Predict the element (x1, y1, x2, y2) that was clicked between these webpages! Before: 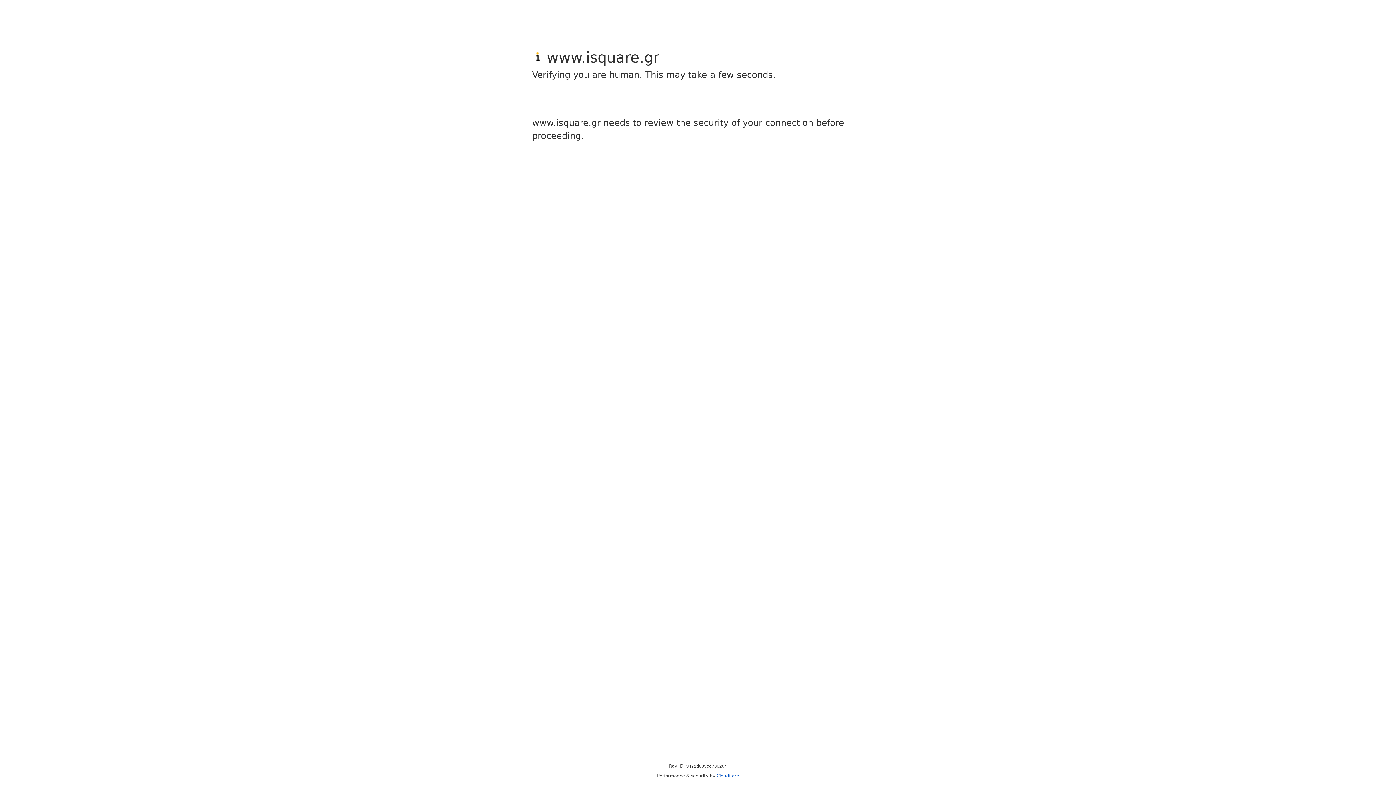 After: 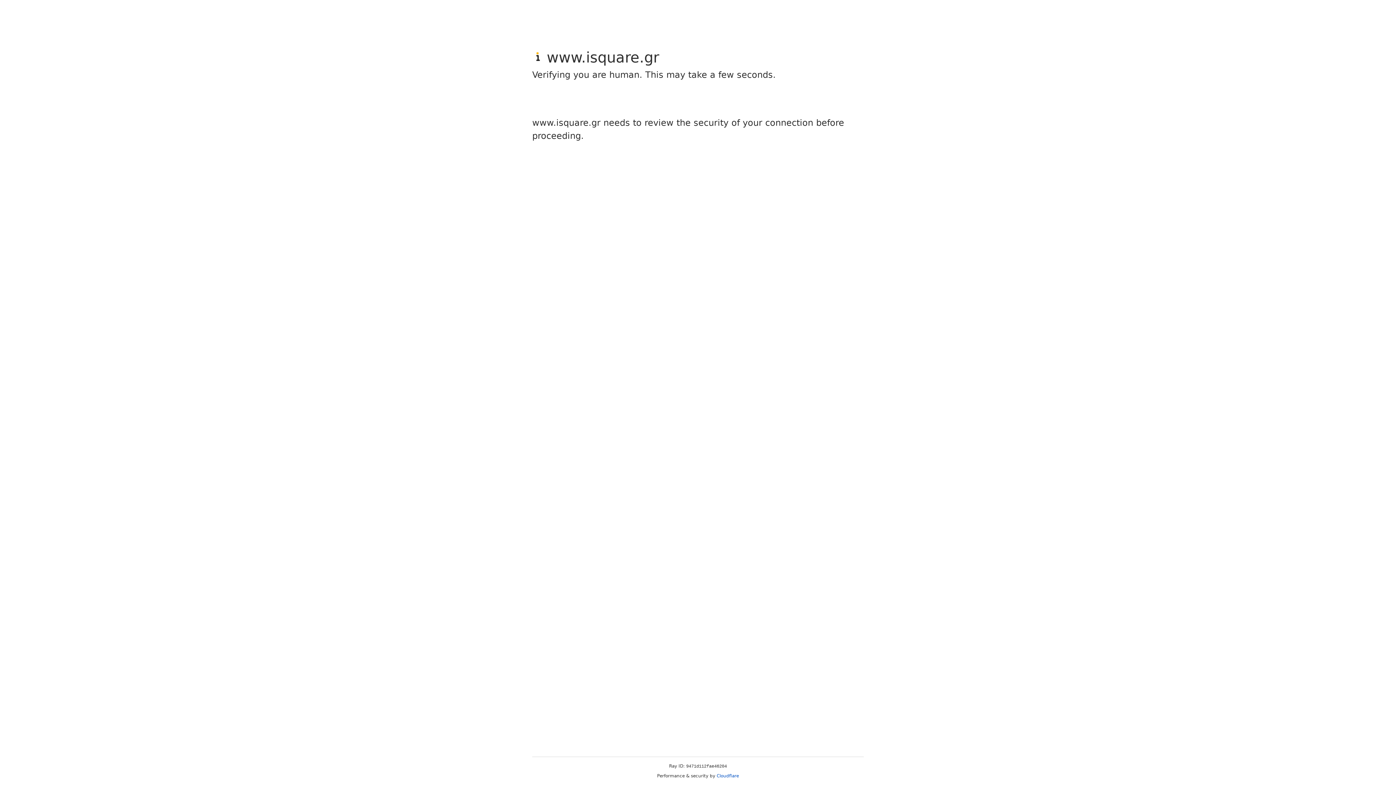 Action: bbox: (716, 773, 739, 778) label: Cloudflare